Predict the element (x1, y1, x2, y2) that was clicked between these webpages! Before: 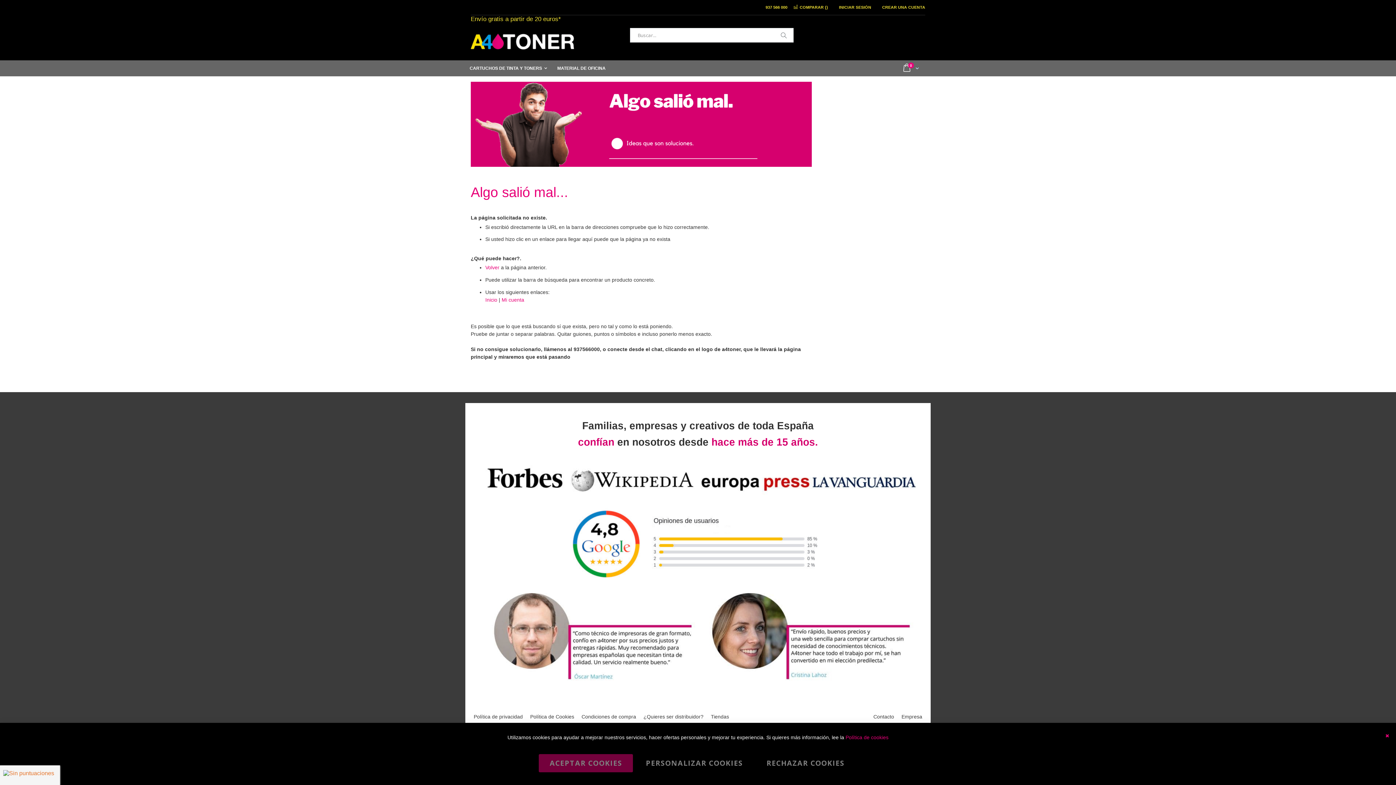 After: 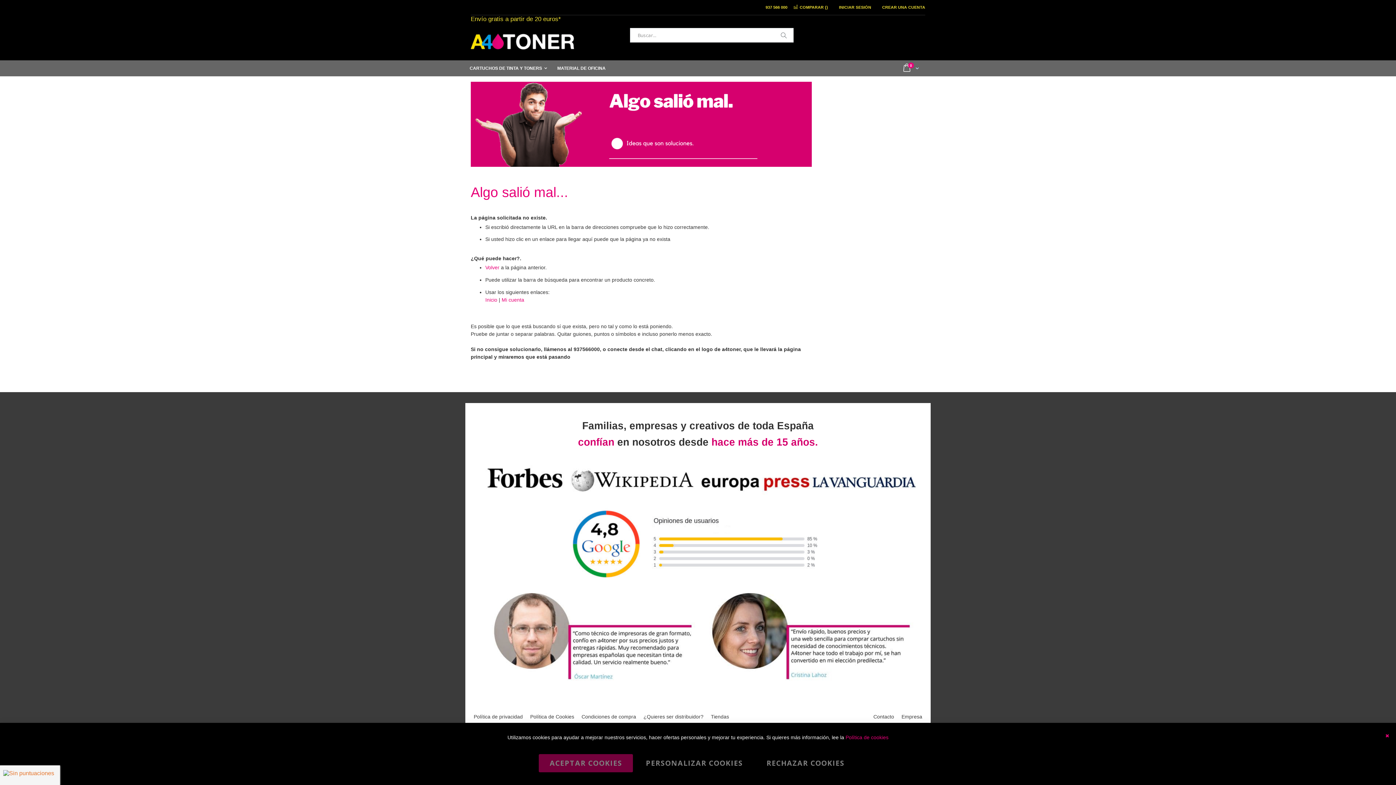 Action: bbox: (698, 675, 916, 686)